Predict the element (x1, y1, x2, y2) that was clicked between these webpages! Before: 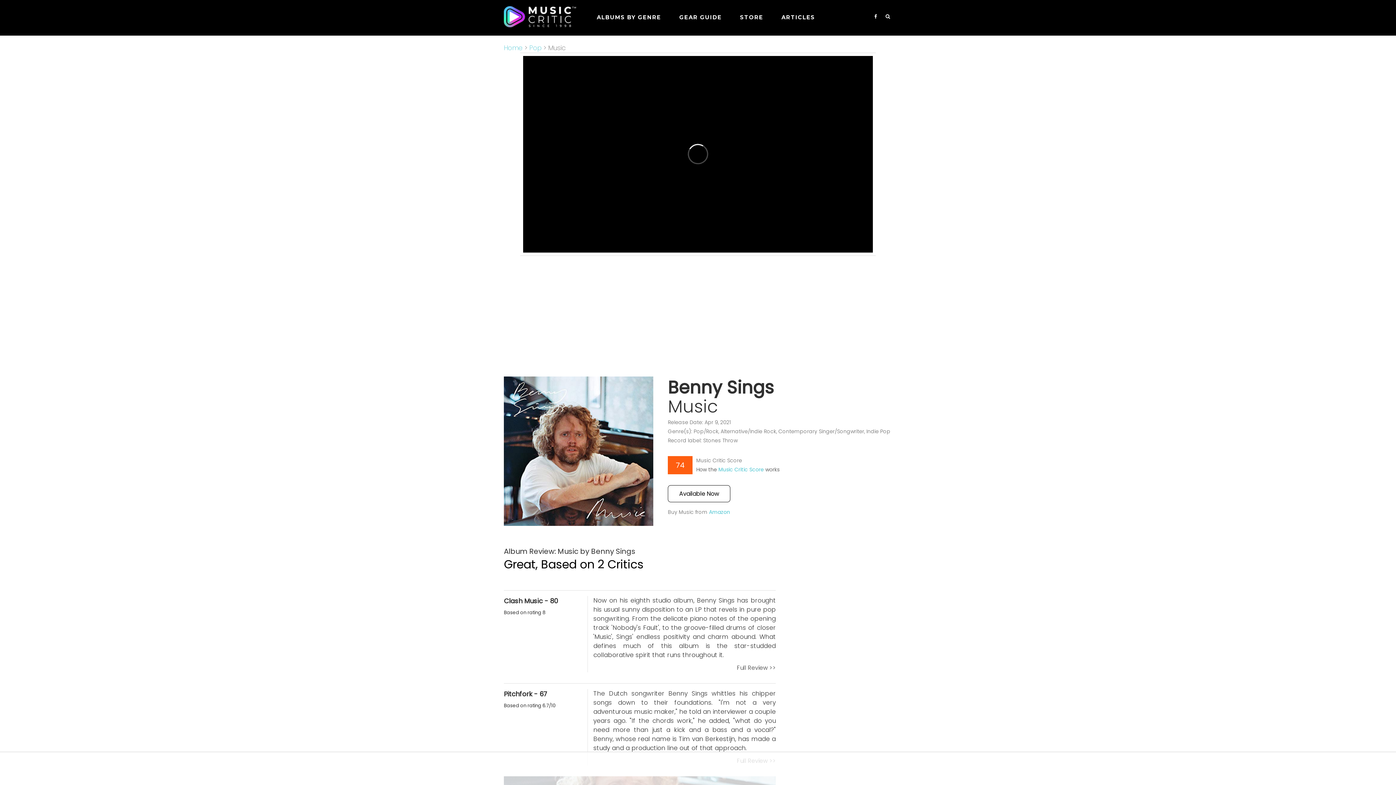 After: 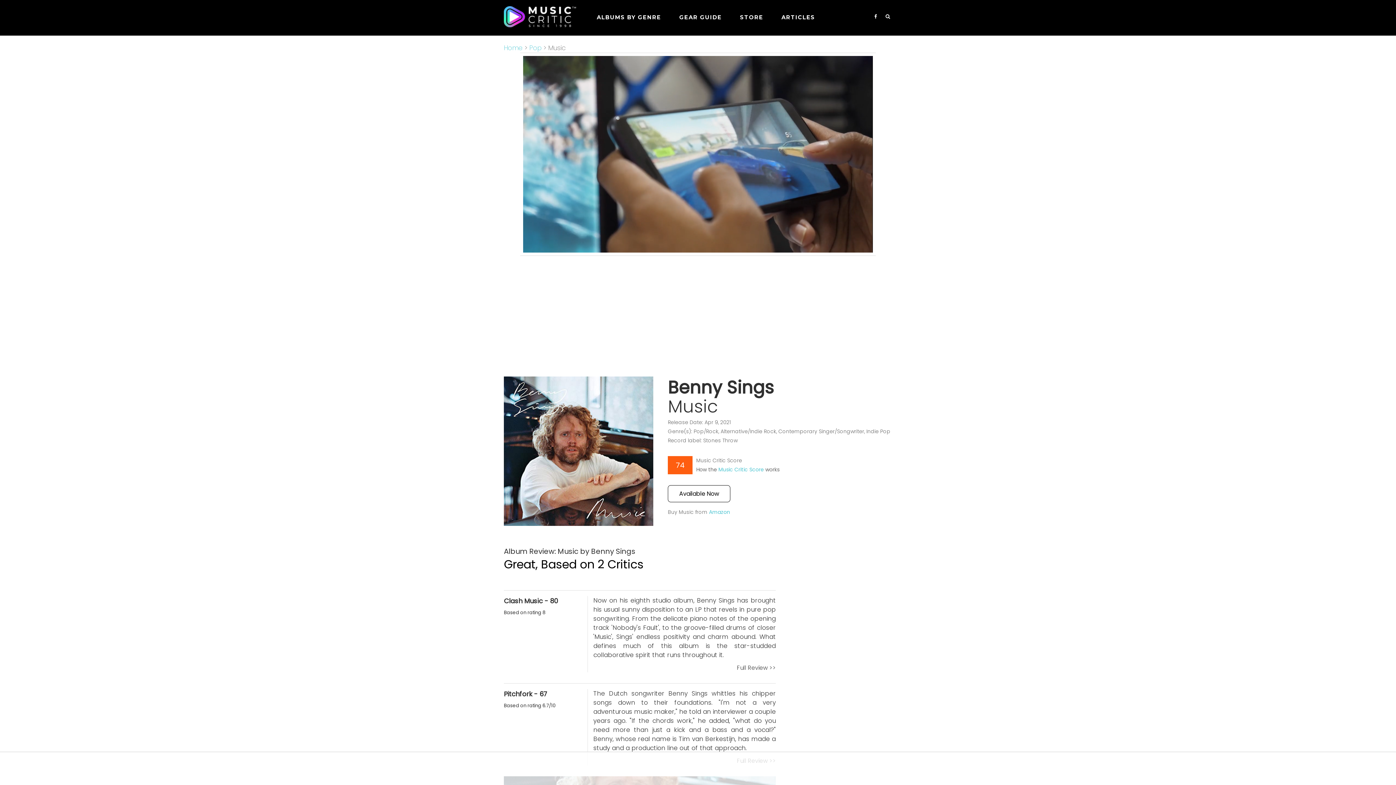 Action: label: Available Now bbox: (668, 485, 730, 502)